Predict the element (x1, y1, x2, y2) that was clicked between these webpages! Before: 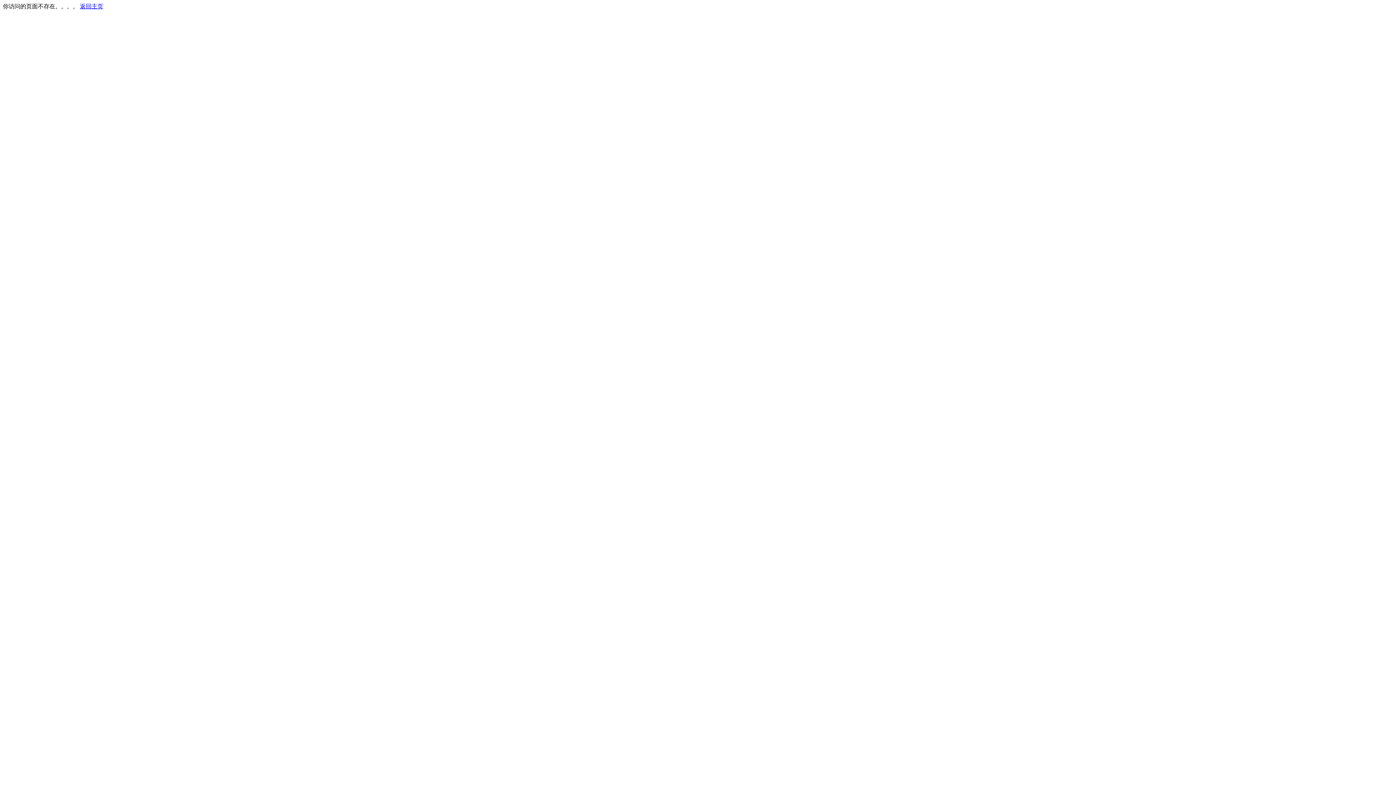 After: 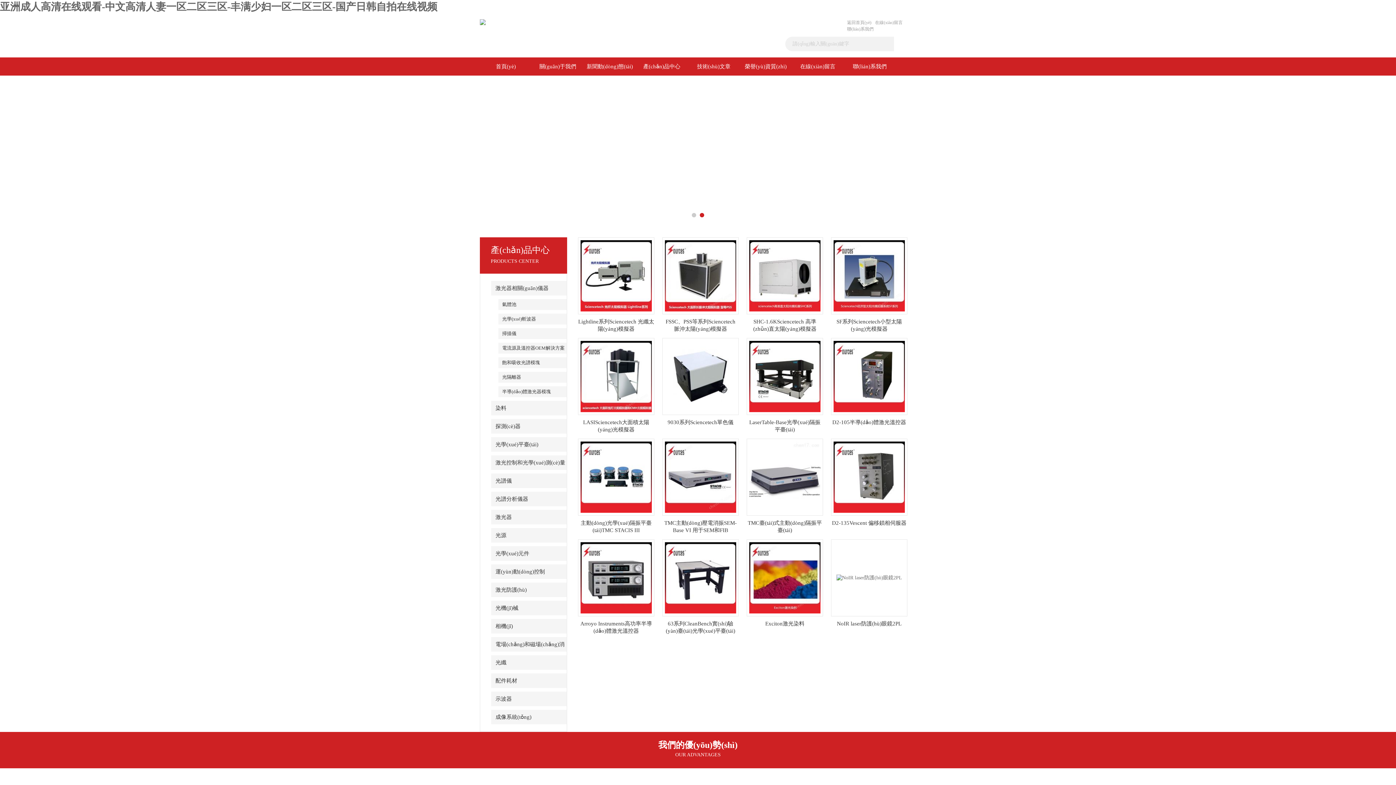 Action: bbox: (80, 3, 103, 9) label: 返回主页